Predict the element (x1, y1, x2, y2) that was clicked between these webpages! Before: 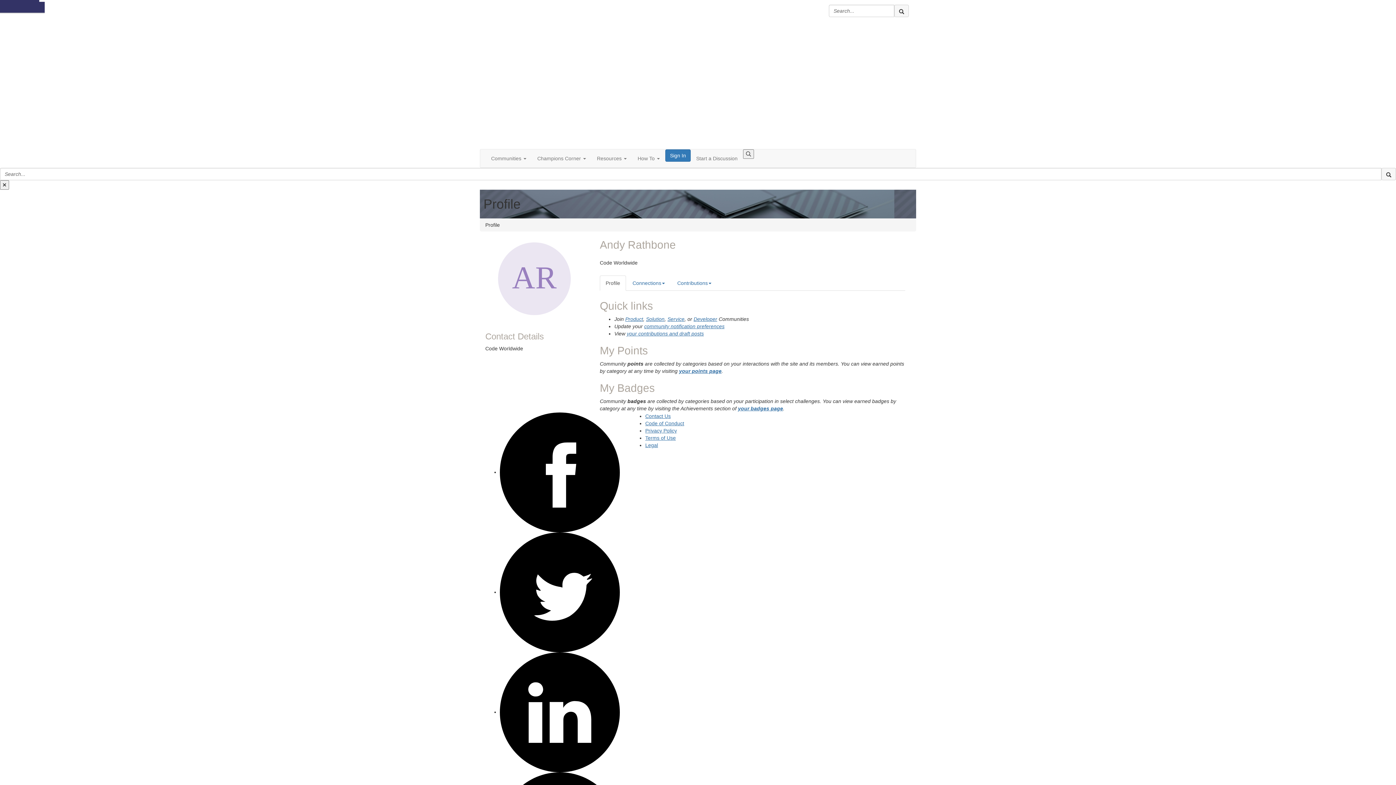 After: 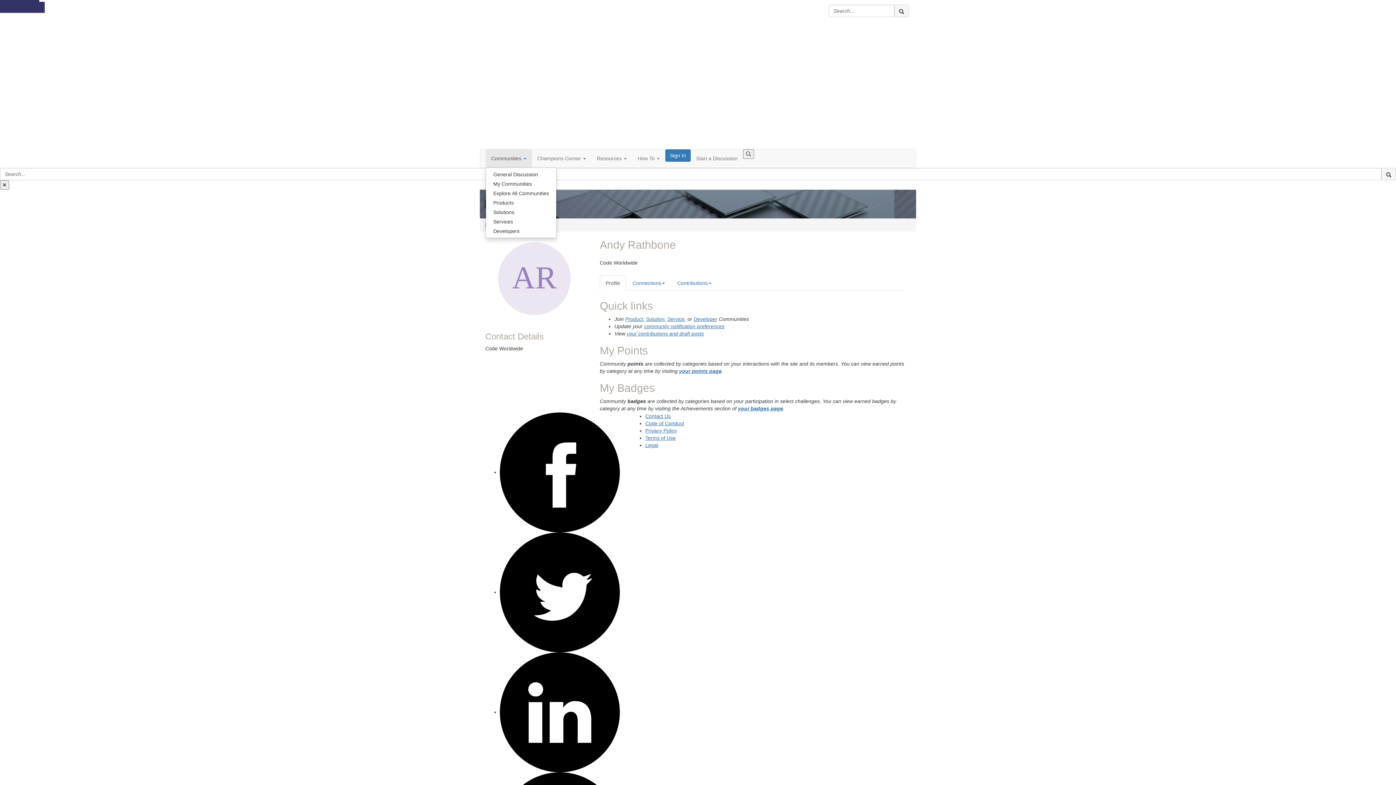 Action: label: Show Communities submenu bbox: (485, 149, 532, 167)